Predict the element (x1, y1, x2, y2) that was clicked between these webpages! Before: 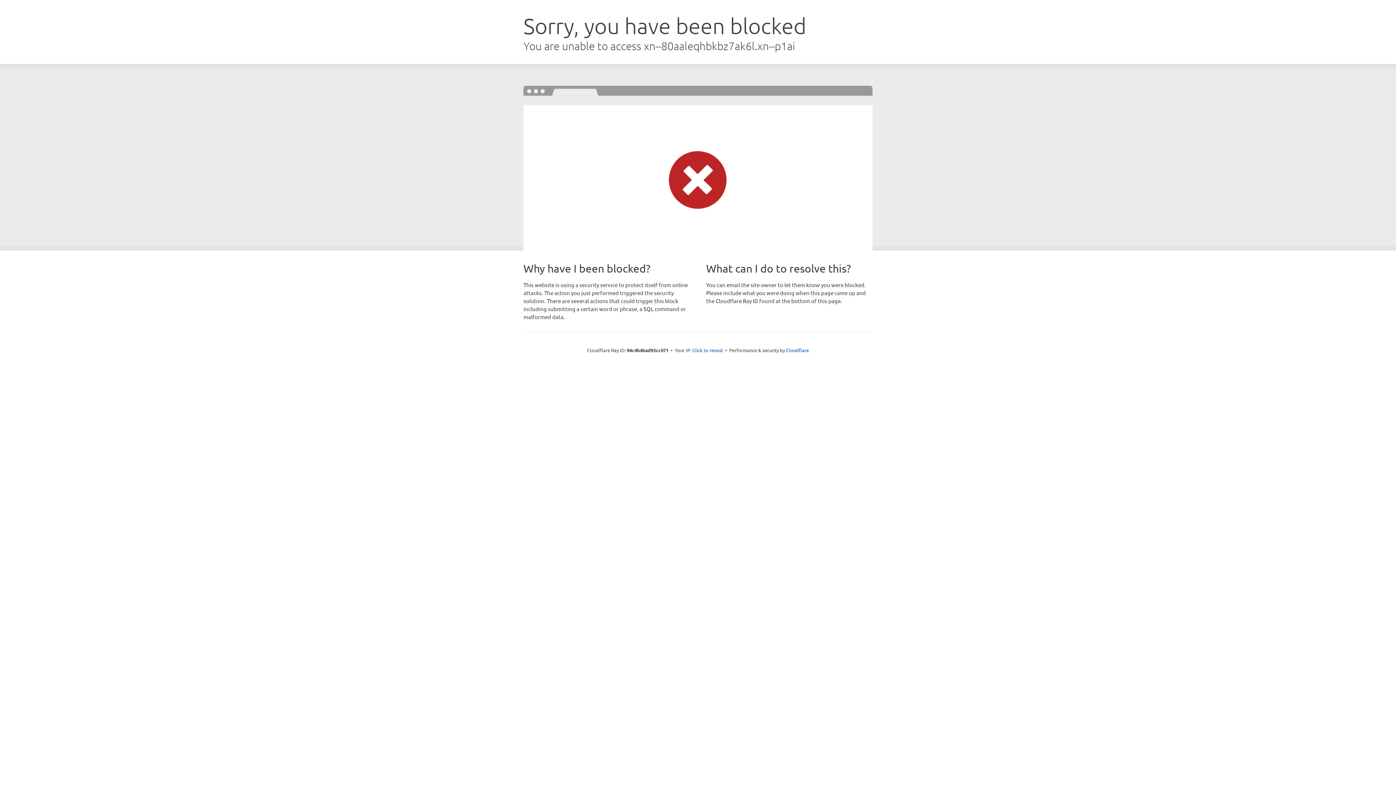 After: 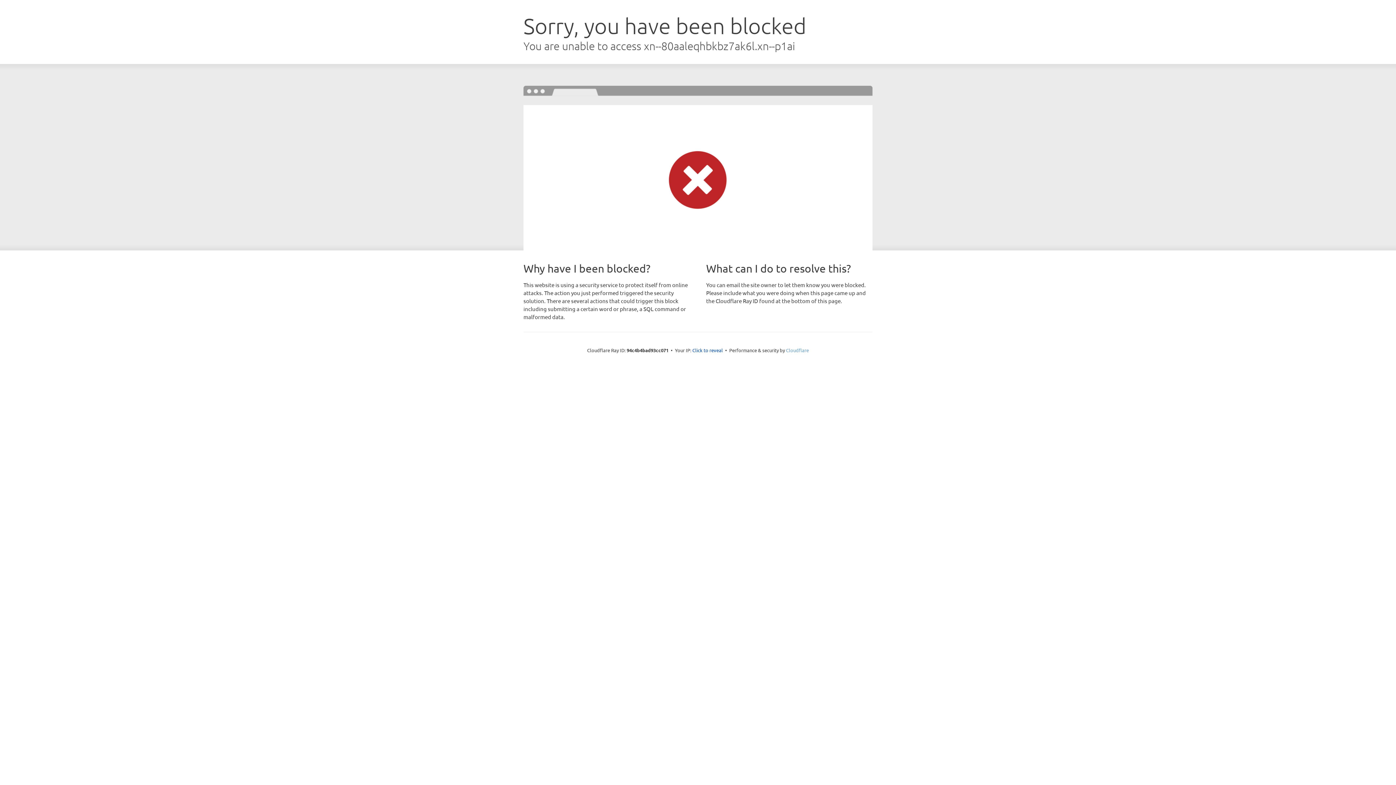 Action: bbox: (786, 347, 809, 353) label: Cloudflare